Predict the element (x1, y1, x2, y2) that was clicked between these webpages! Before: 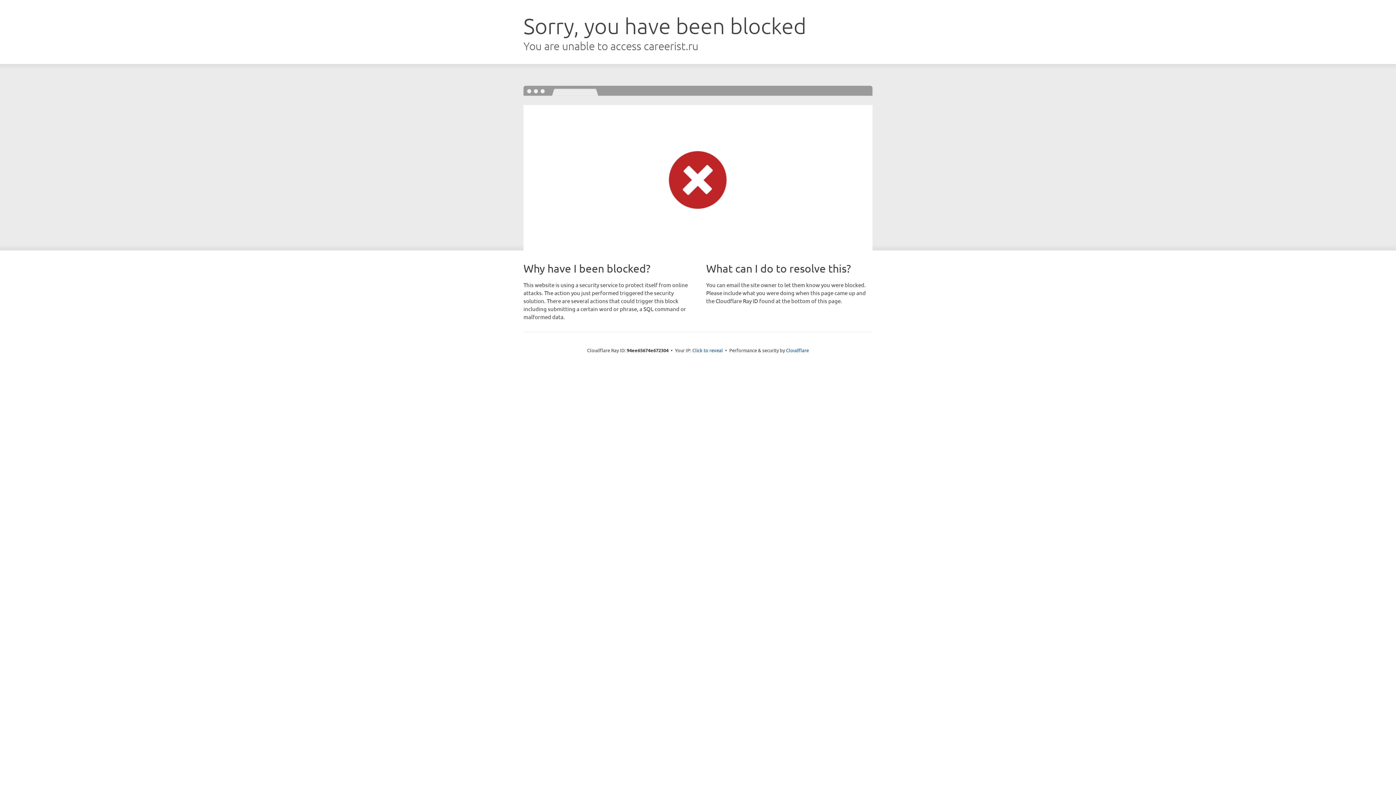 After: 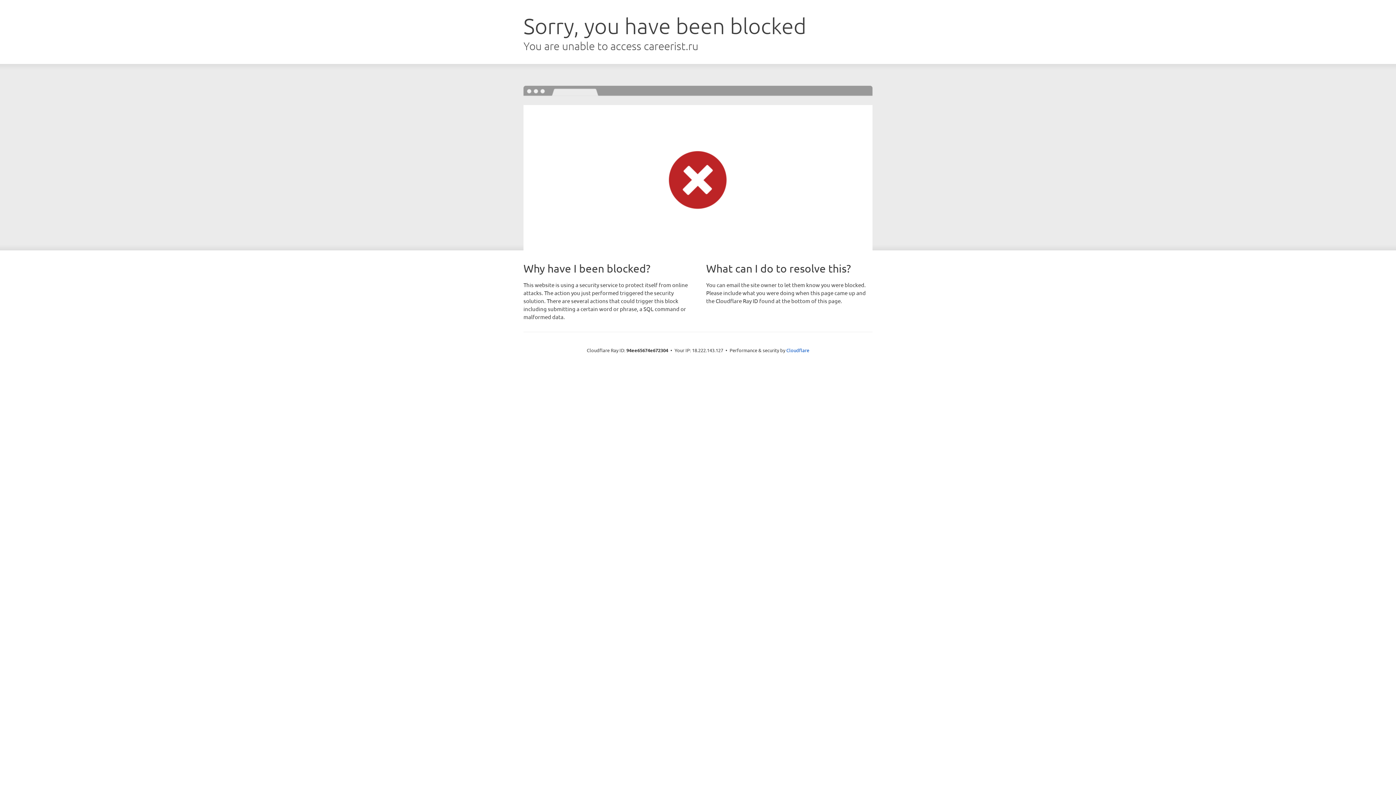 Action: label: Click to reveal bbox: (692, 346, 723, 353)